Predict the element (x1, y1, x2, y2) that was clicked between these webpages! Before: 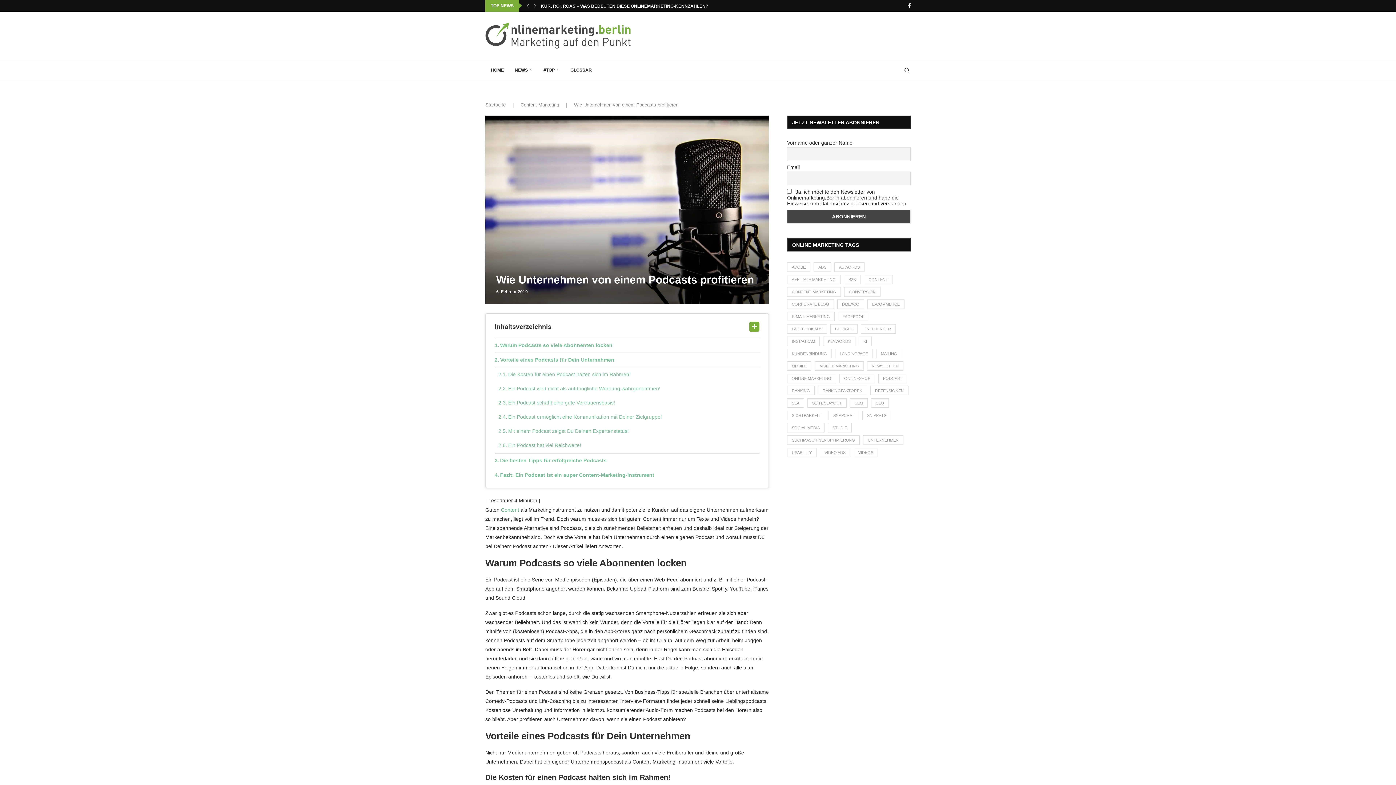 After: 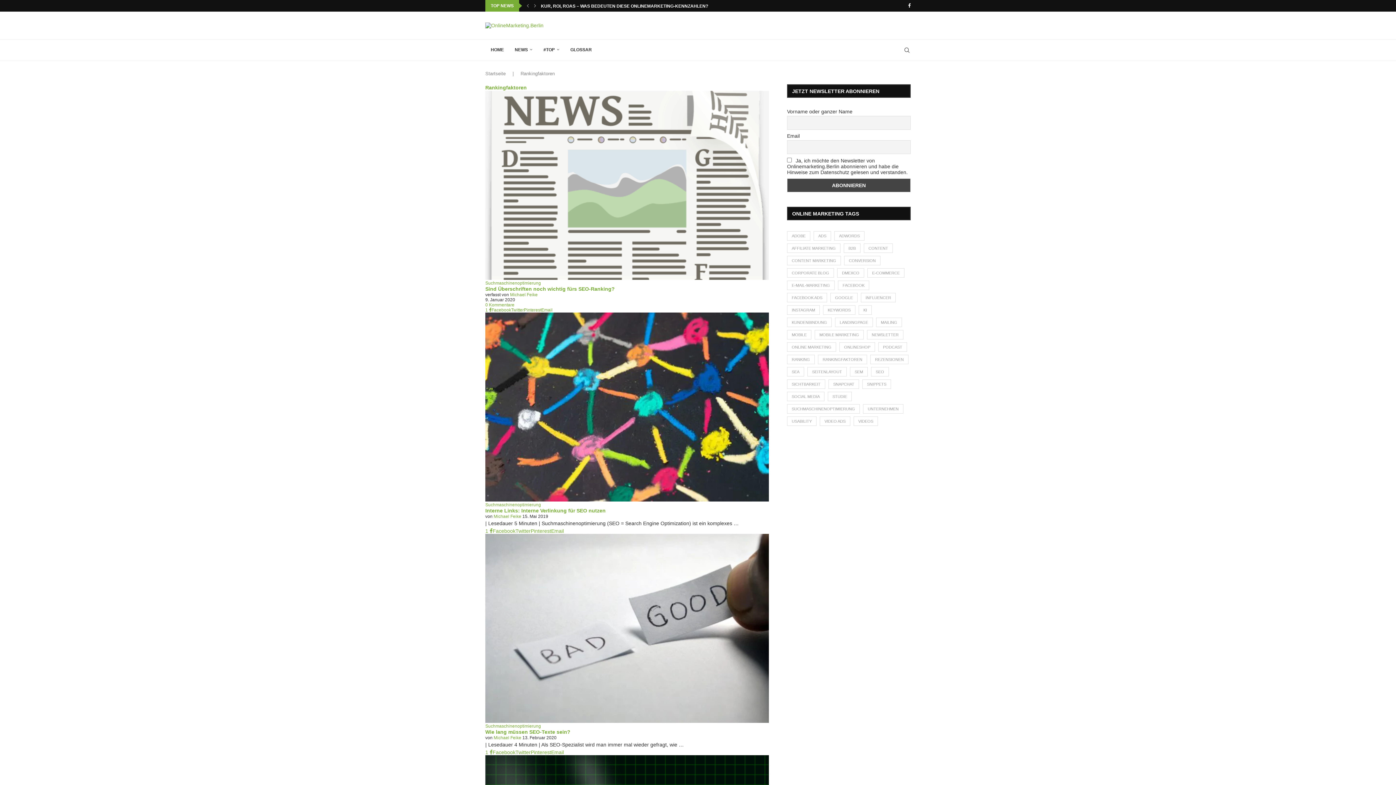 Action: bbox: (818, 386, 867, 395) label: Rankingfaktoren (6 Einträge)